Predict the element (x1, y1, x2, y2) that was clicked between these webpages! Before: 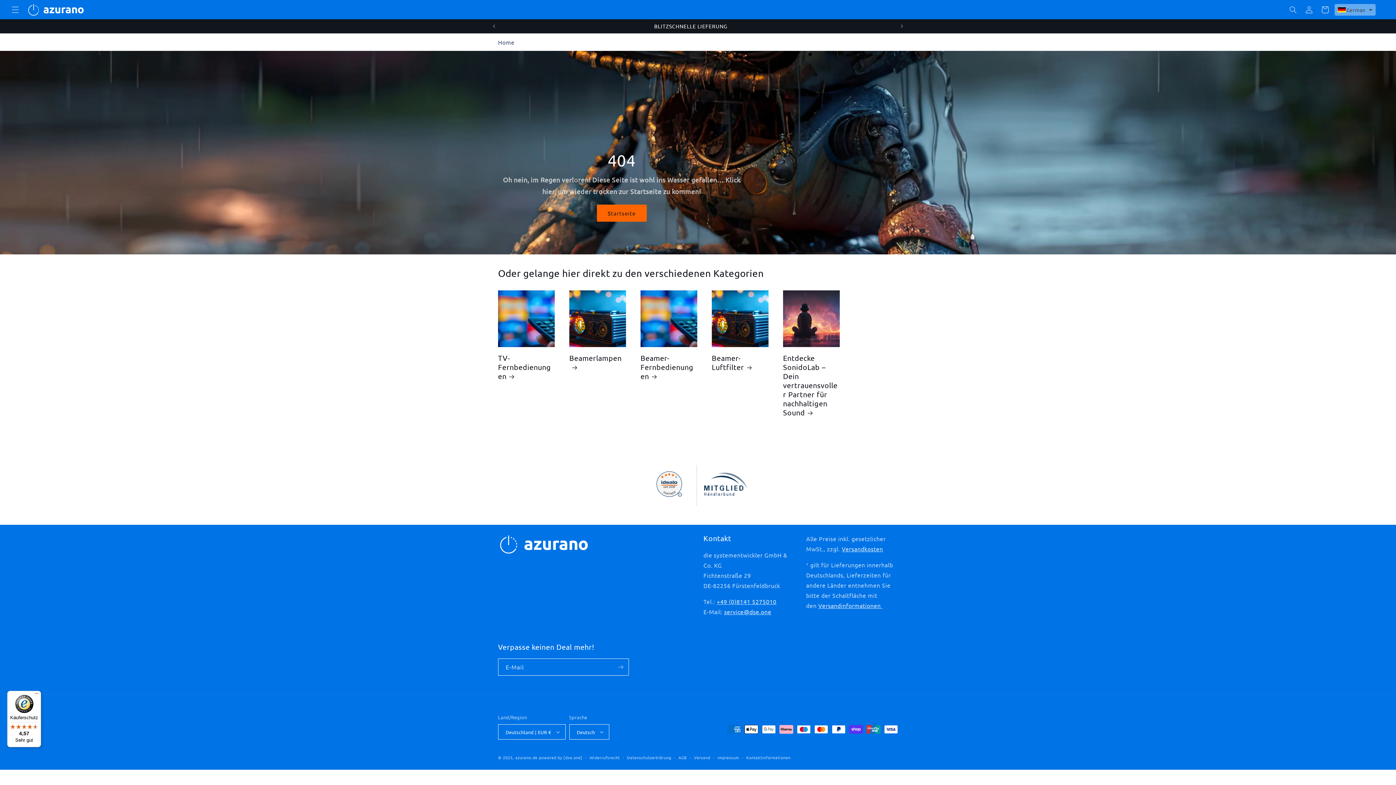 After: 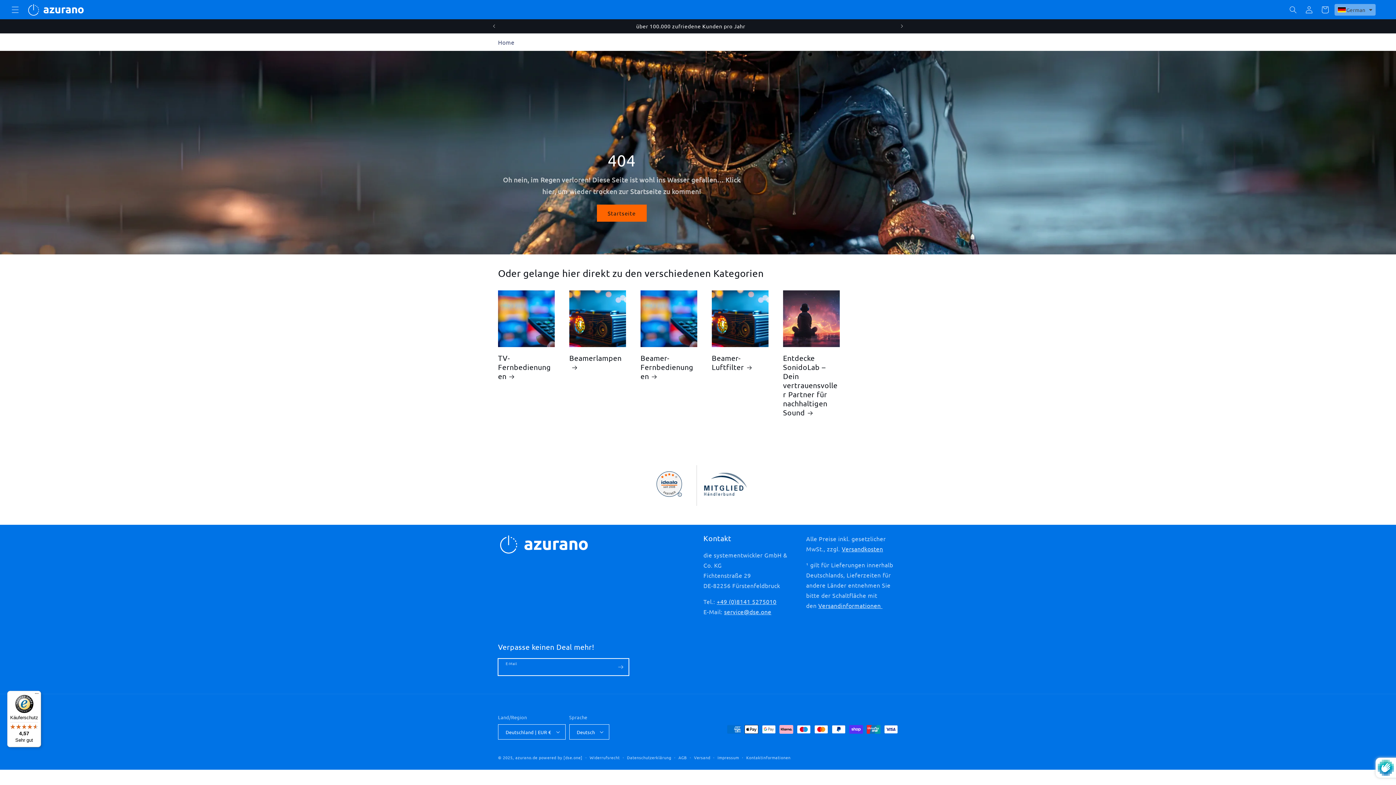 Action: bbox: (612, 658, 628, 676) label: Abonnieren